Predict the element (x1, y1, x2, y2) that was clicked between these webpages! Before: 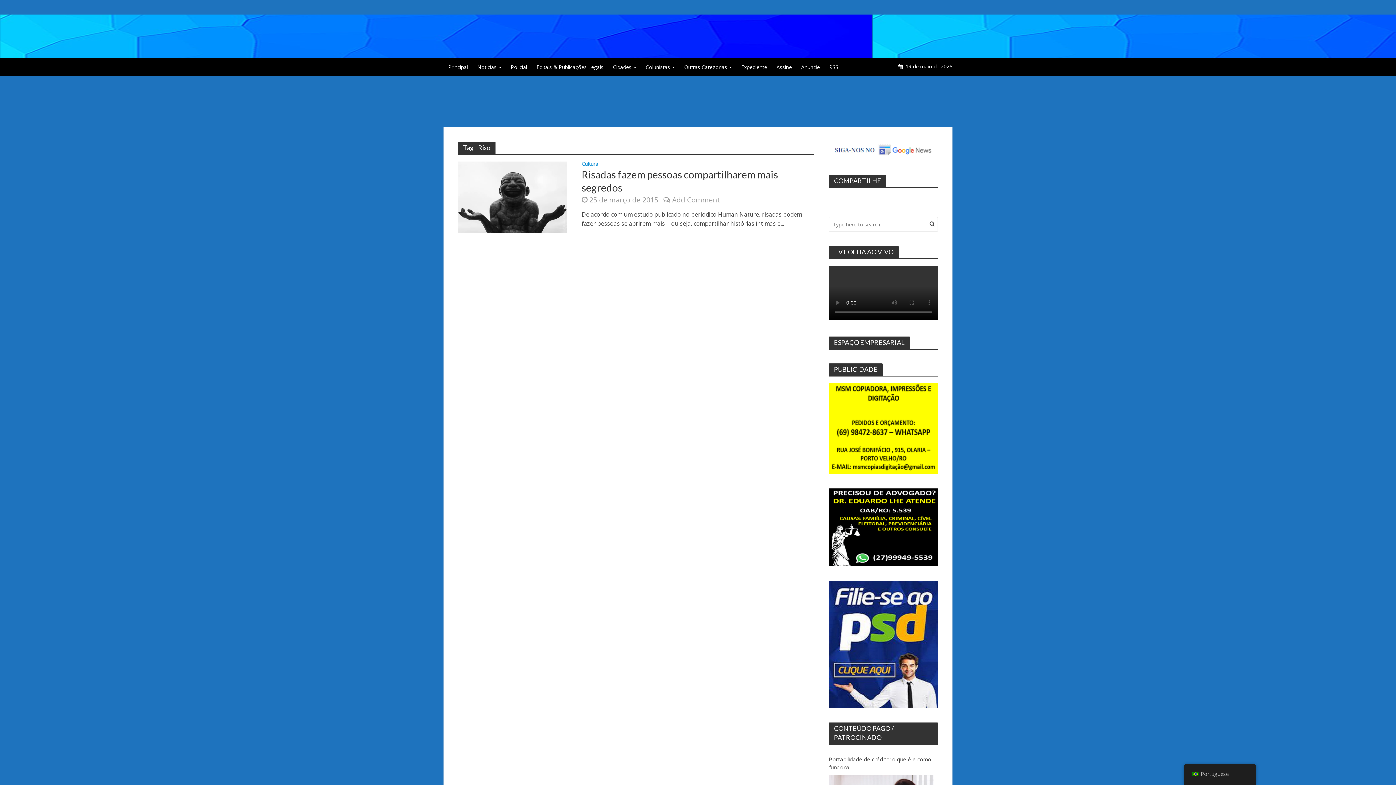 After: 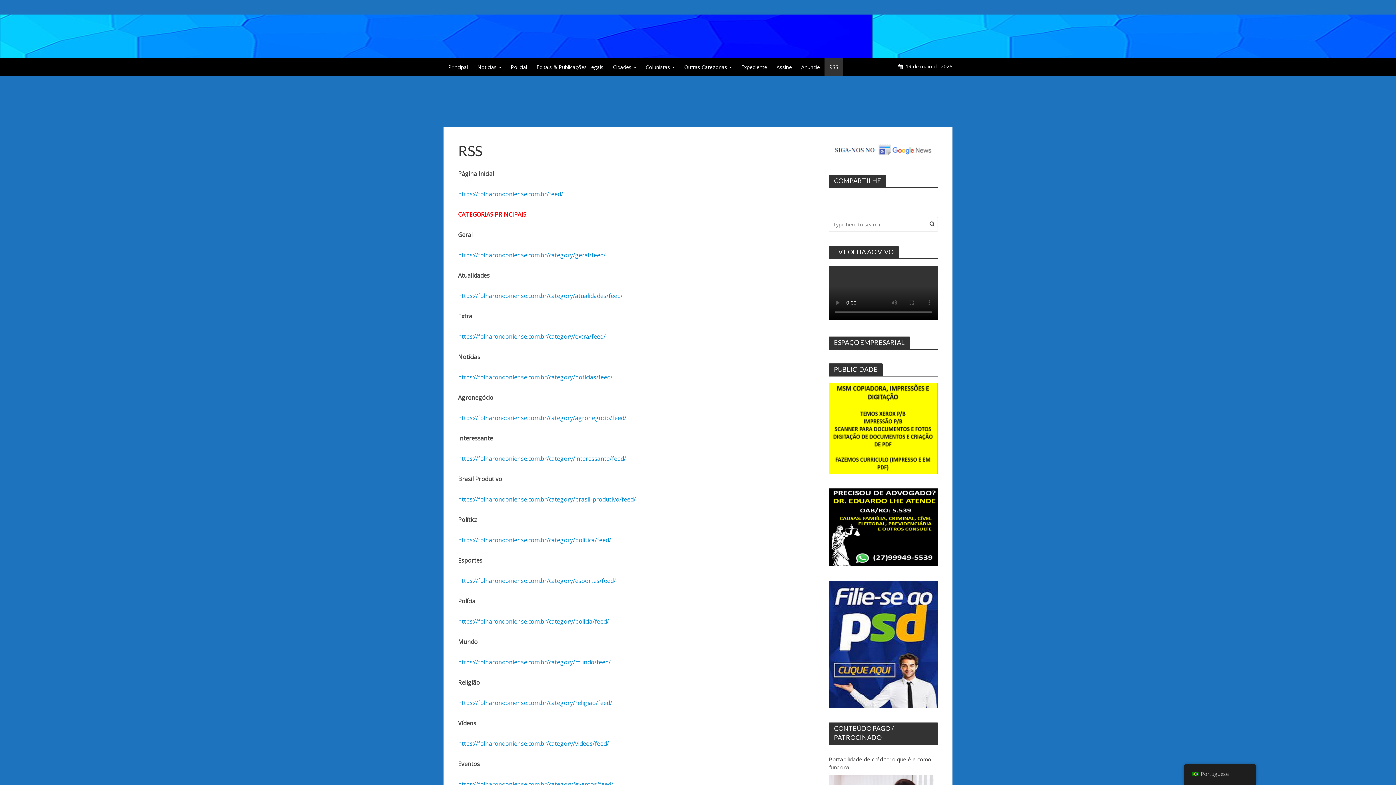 Action: label: RSS bbox: (824, 58, 843, 76)